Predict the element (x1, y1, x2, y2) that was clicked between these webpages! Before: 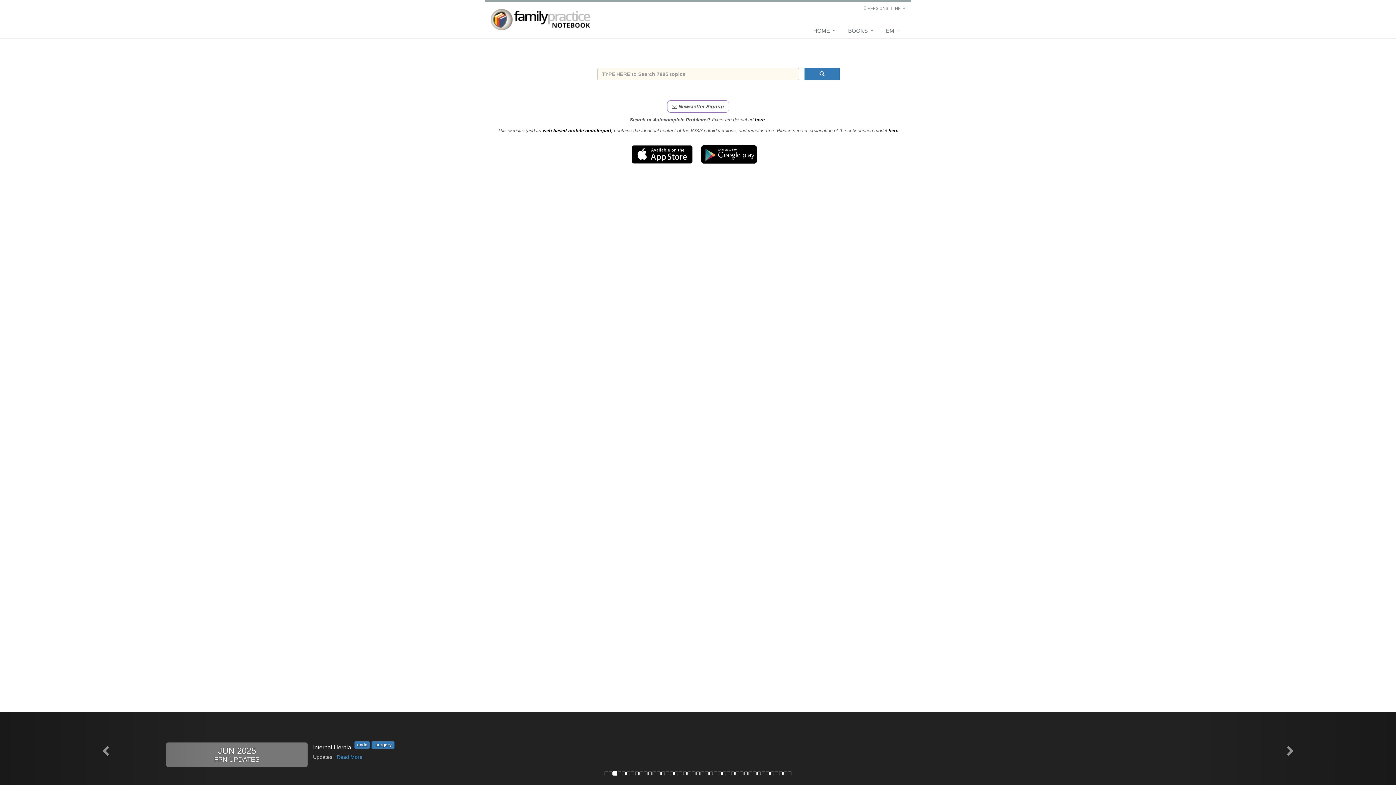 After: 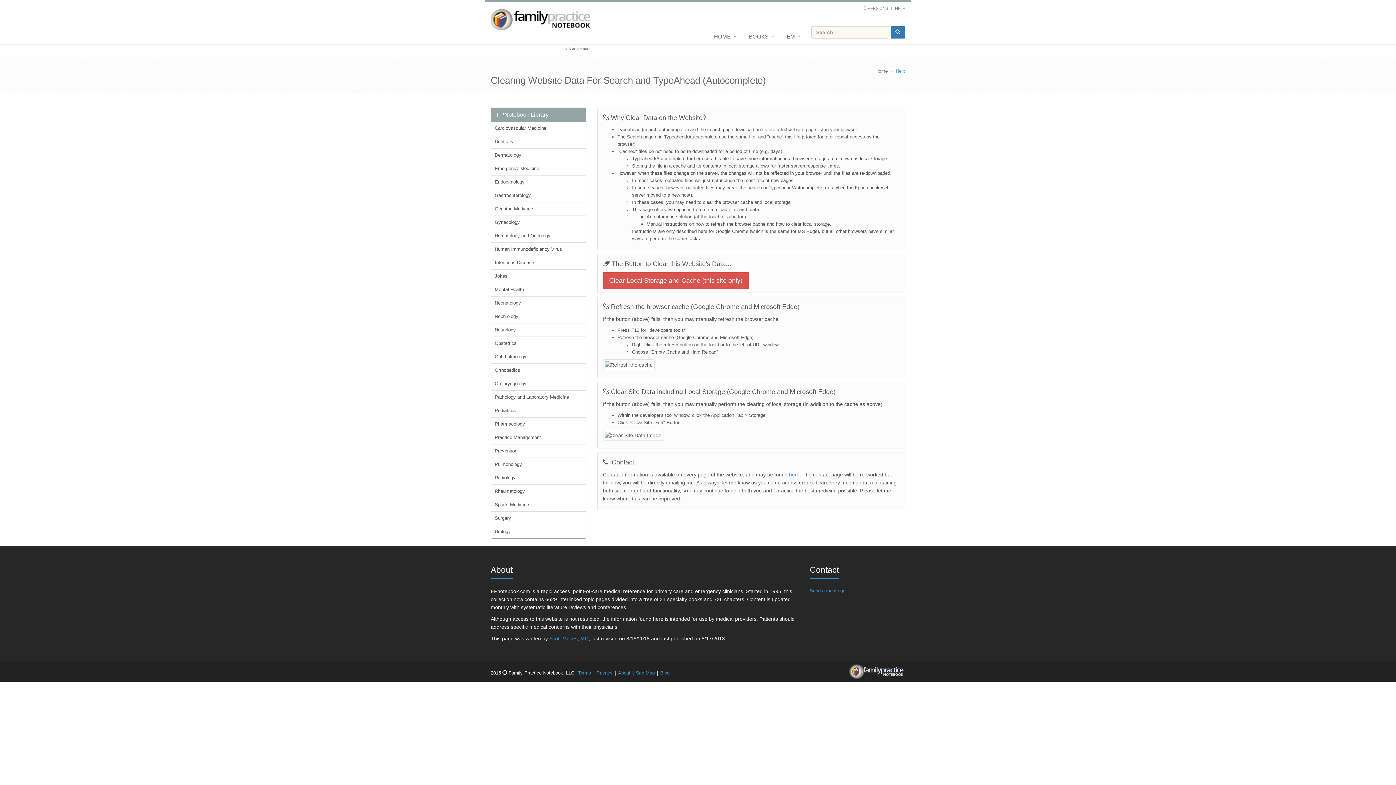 Action: bbox: (755, 117, 764, 122) label: here